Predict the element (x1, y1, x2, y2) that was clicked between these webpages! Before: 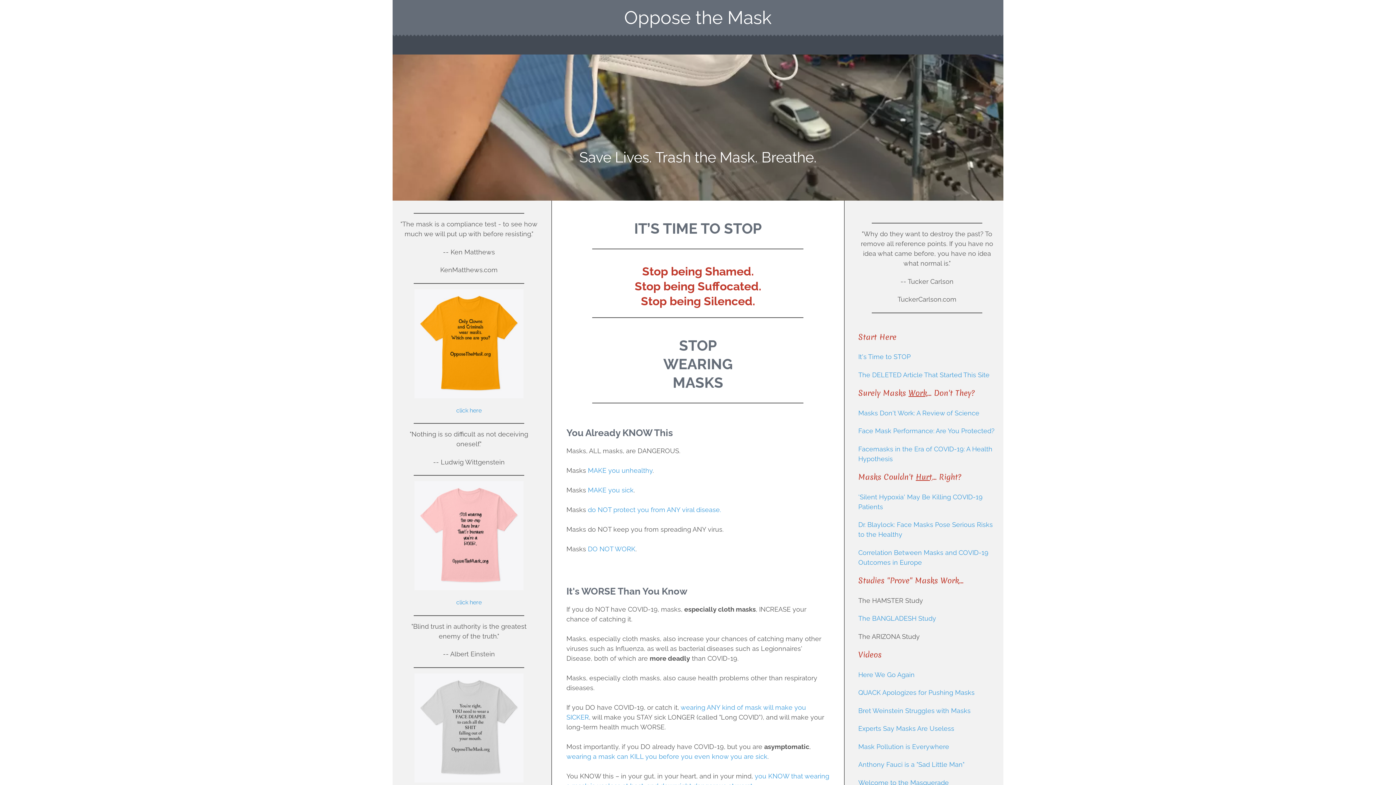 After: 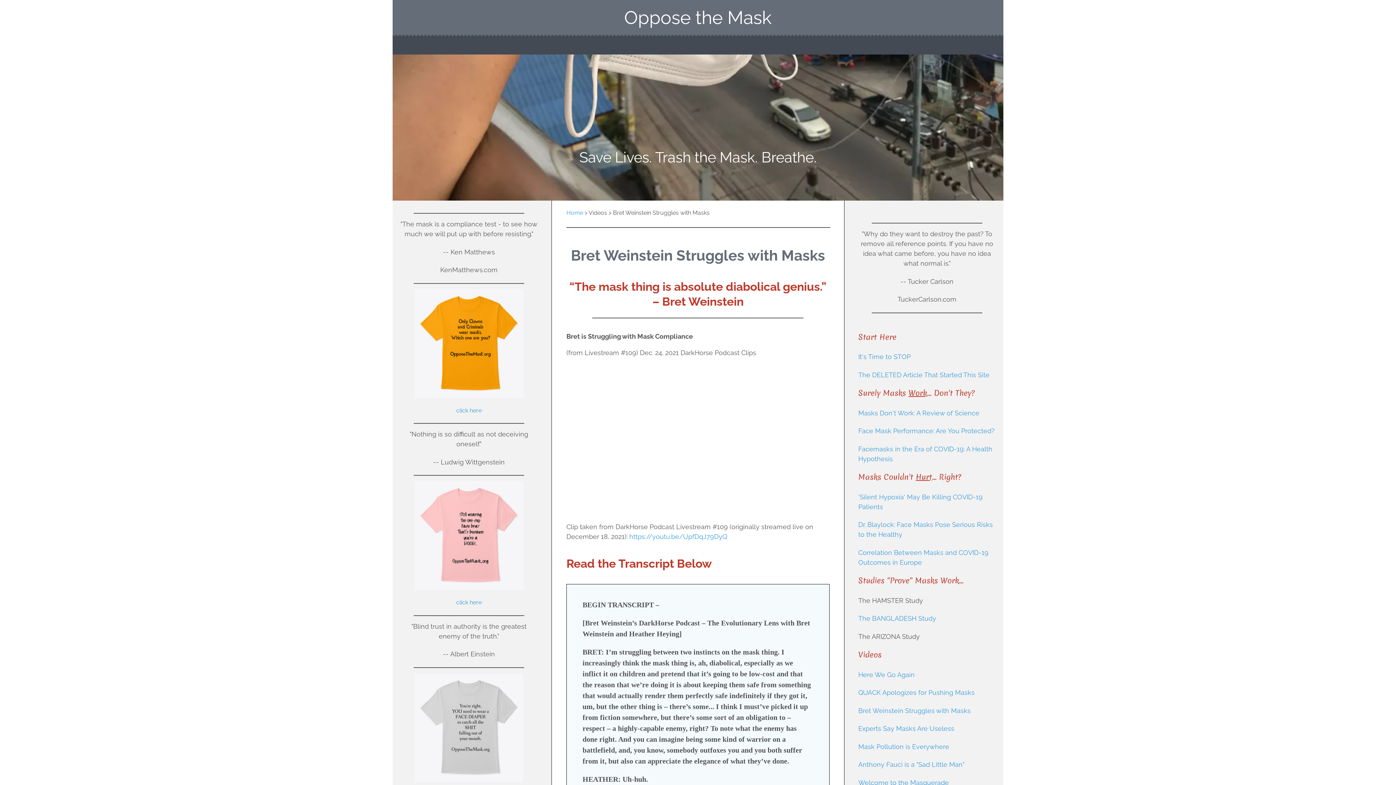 Action: bbox: (858, 708, 970, 714) label: Bret Weinstein Struggles with Masks